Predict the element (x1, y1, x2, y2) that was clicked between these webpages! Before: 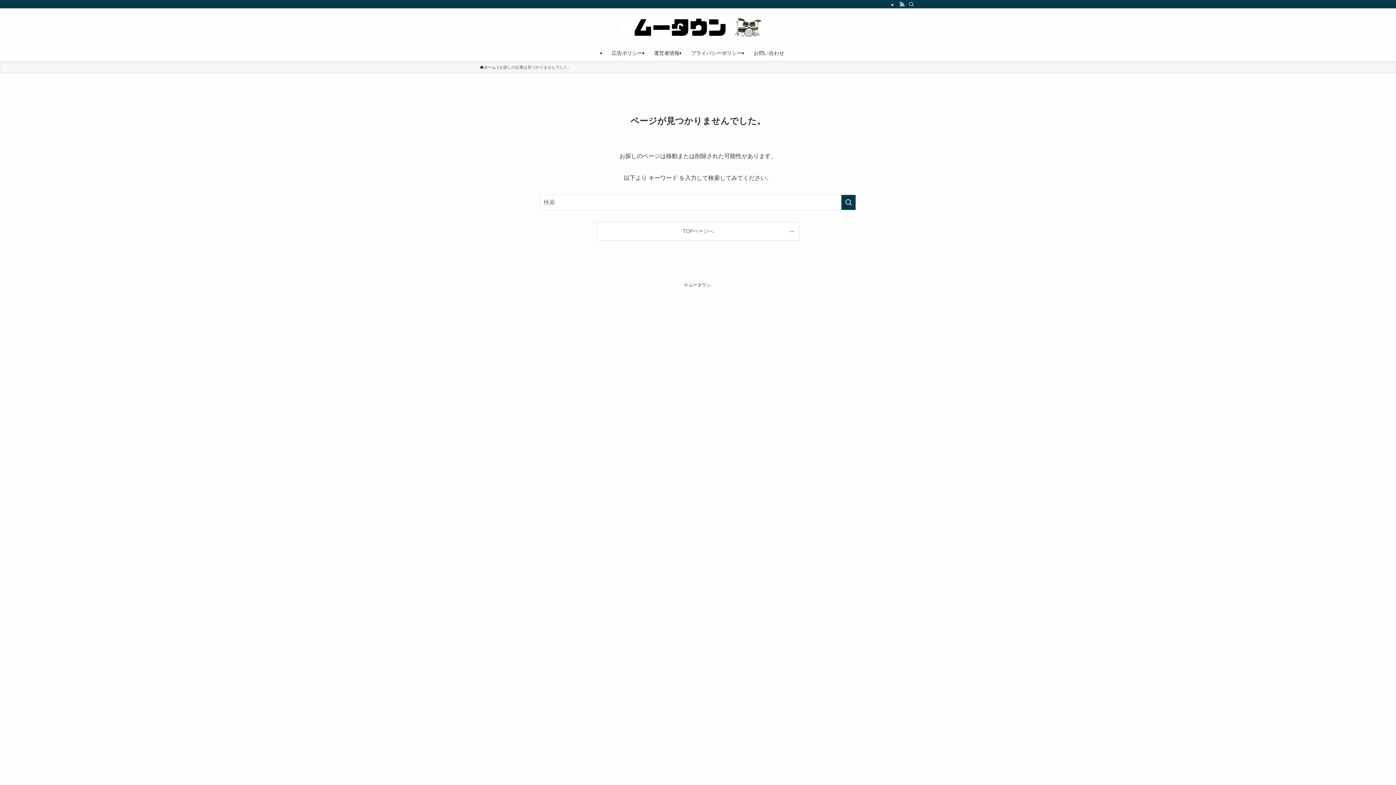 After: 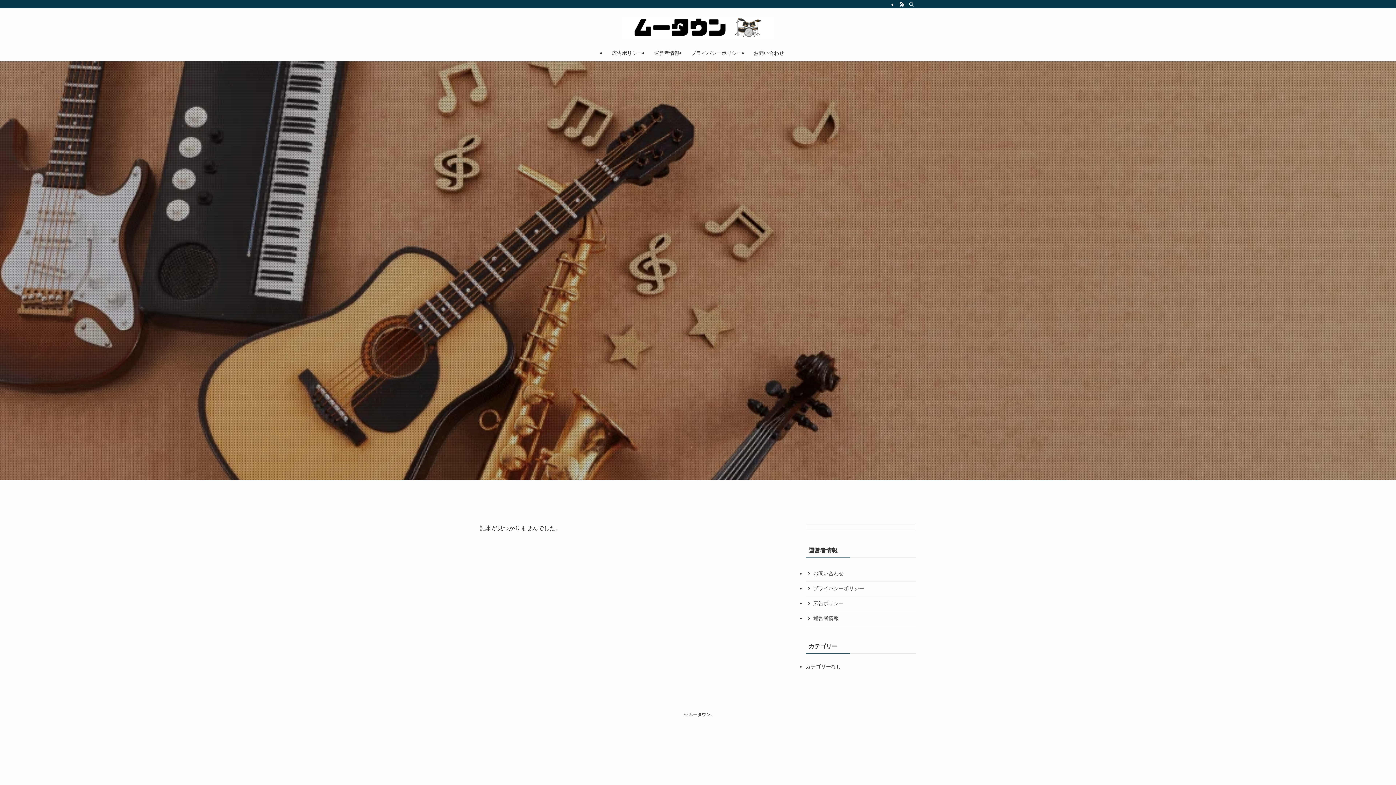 Action: bbox: (480, 64, 496, 70) label: ホーム